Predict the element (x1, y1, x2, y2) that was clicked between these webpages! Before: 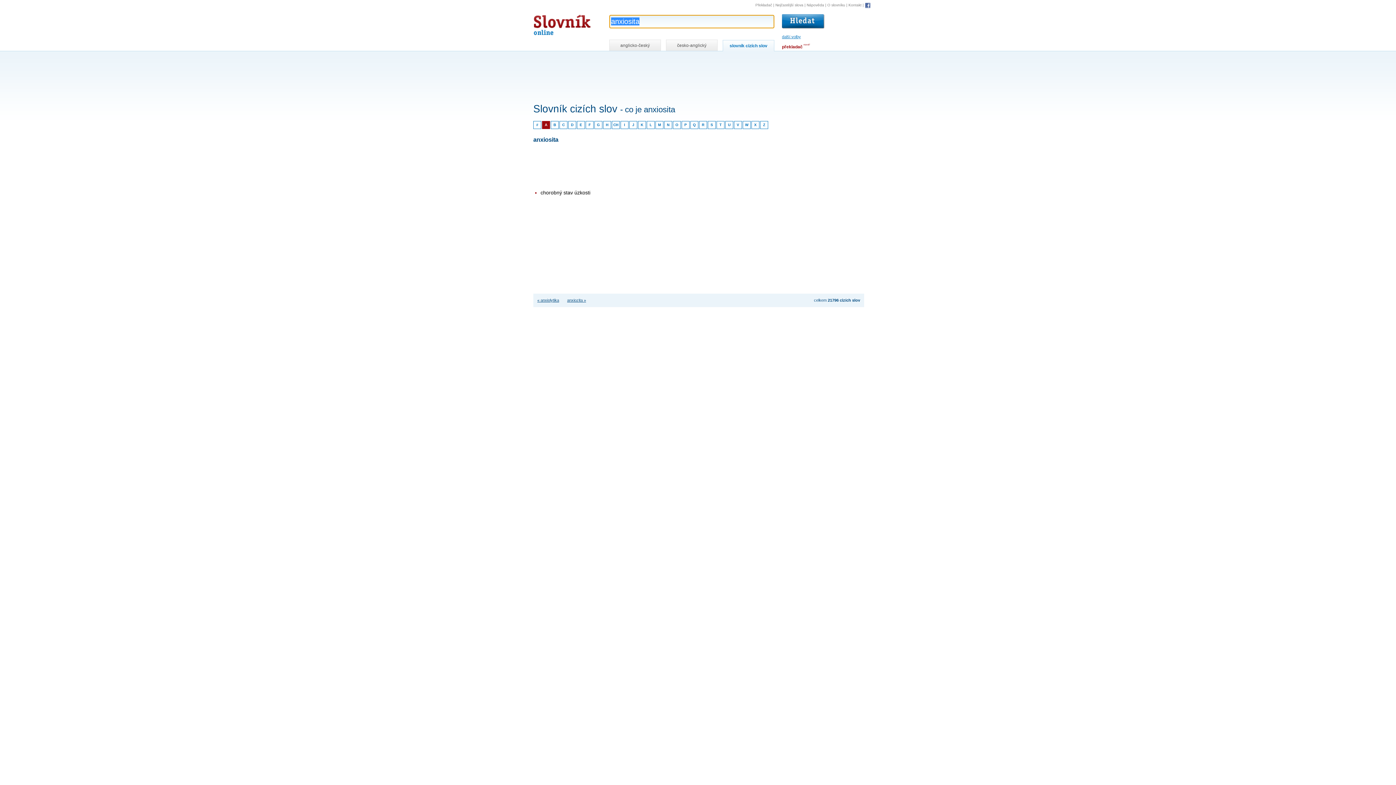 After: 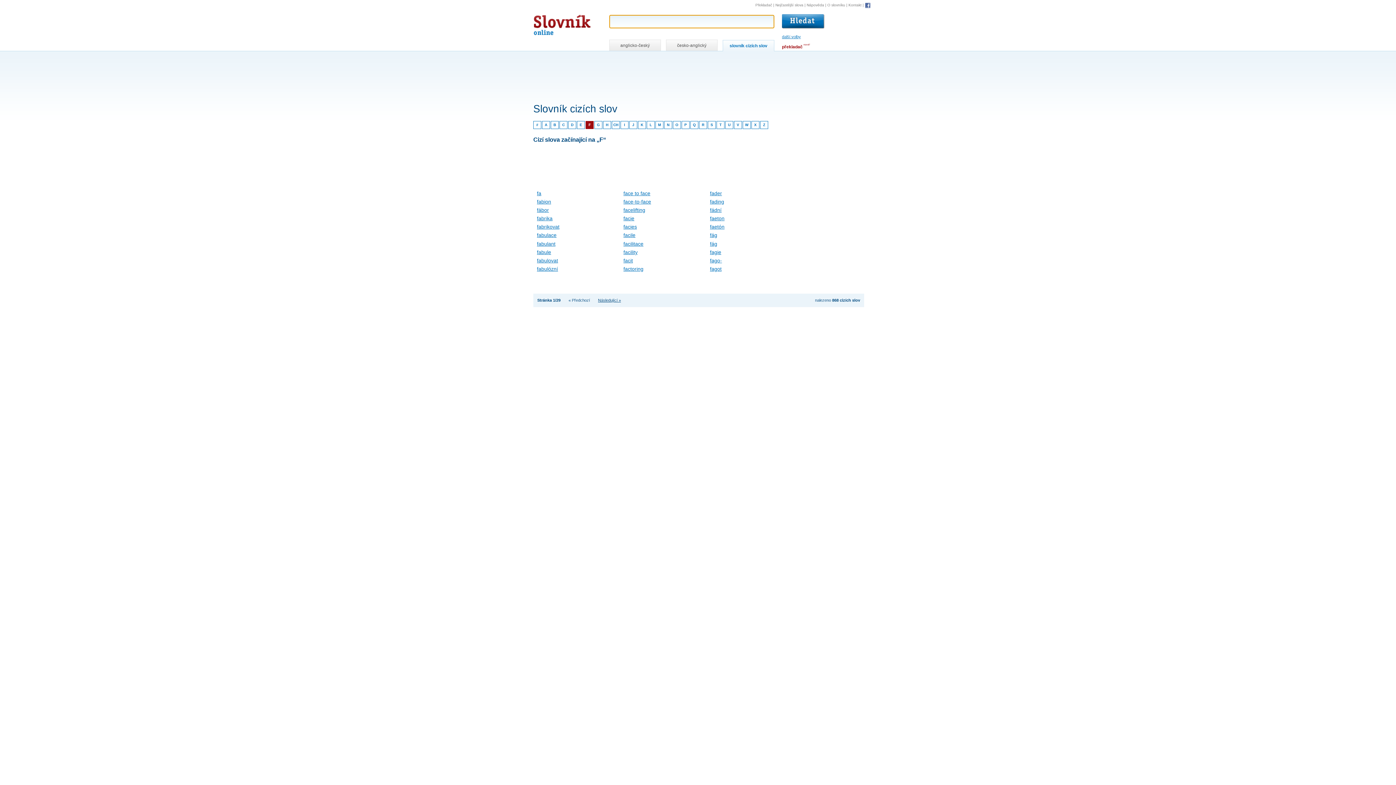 Action: bbox: (585, 121, 593, 129) label: F